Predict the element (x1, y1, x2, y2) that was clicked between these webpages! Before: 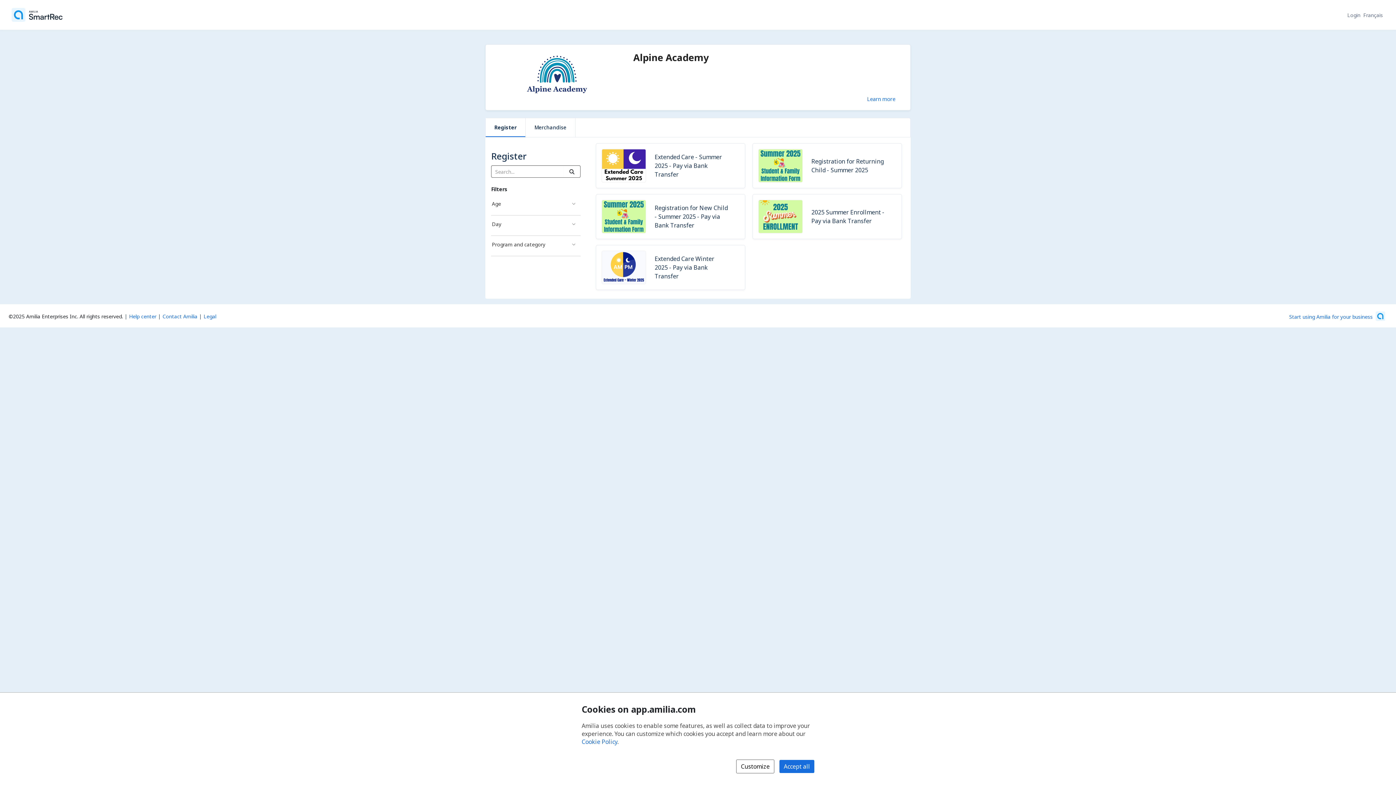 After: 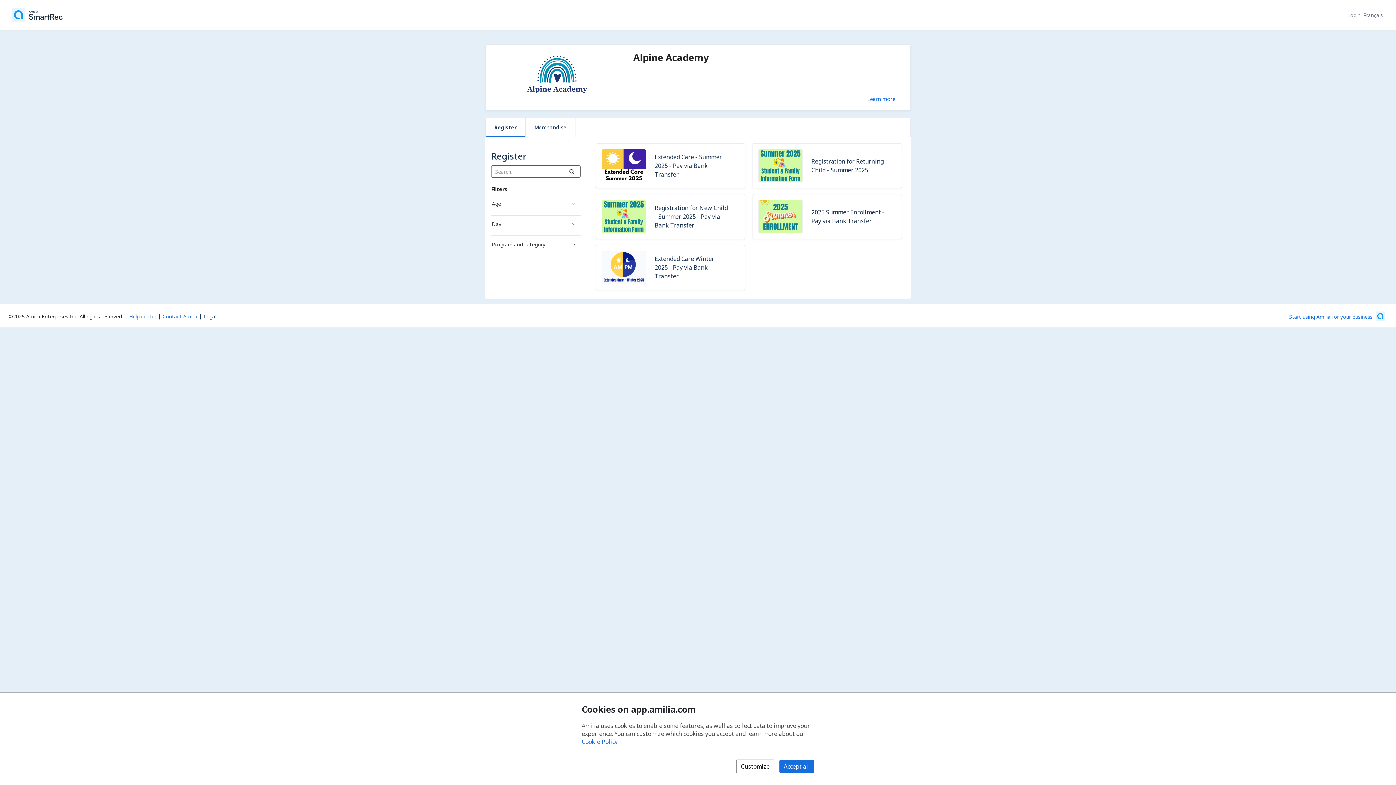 Action: label: Legal (opens a new window) bbox: (203, 312, 216, 319)